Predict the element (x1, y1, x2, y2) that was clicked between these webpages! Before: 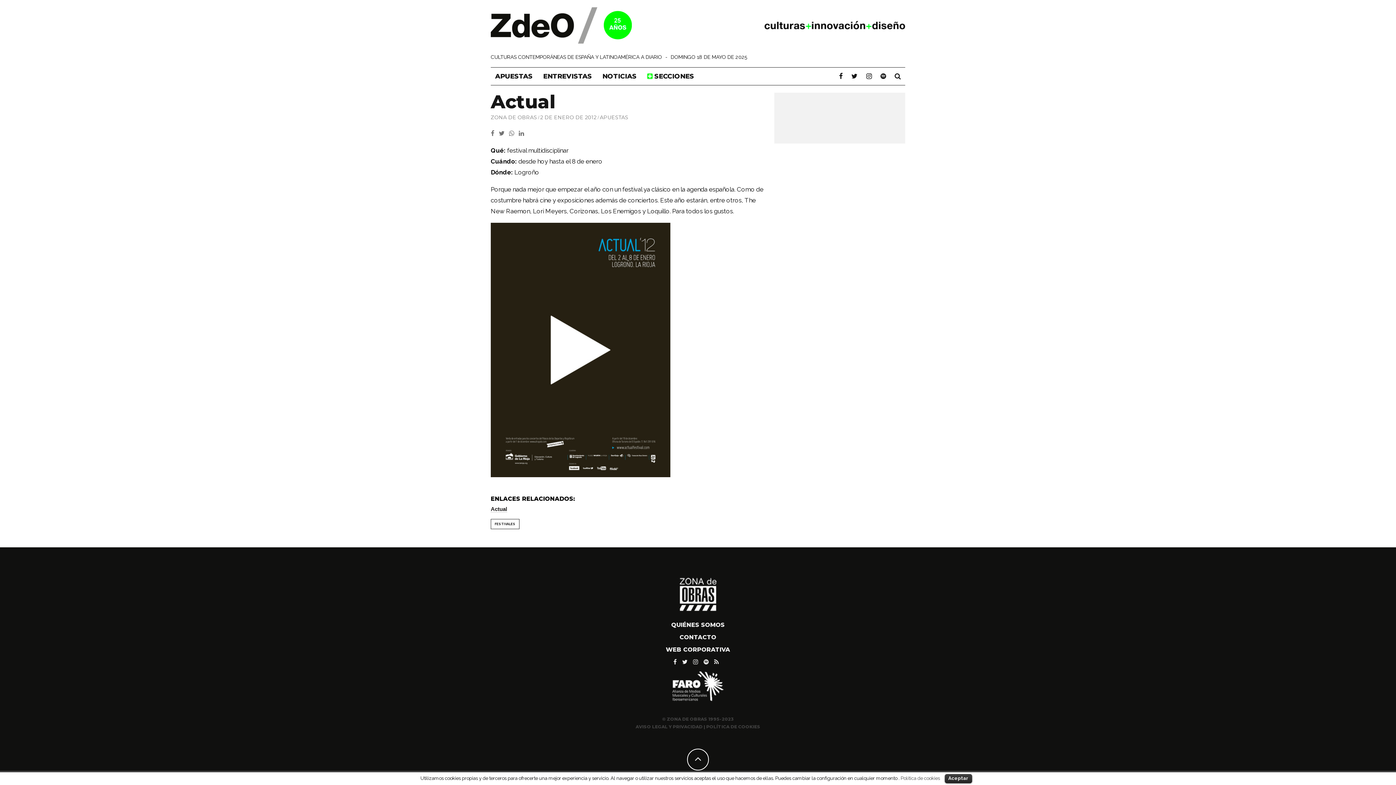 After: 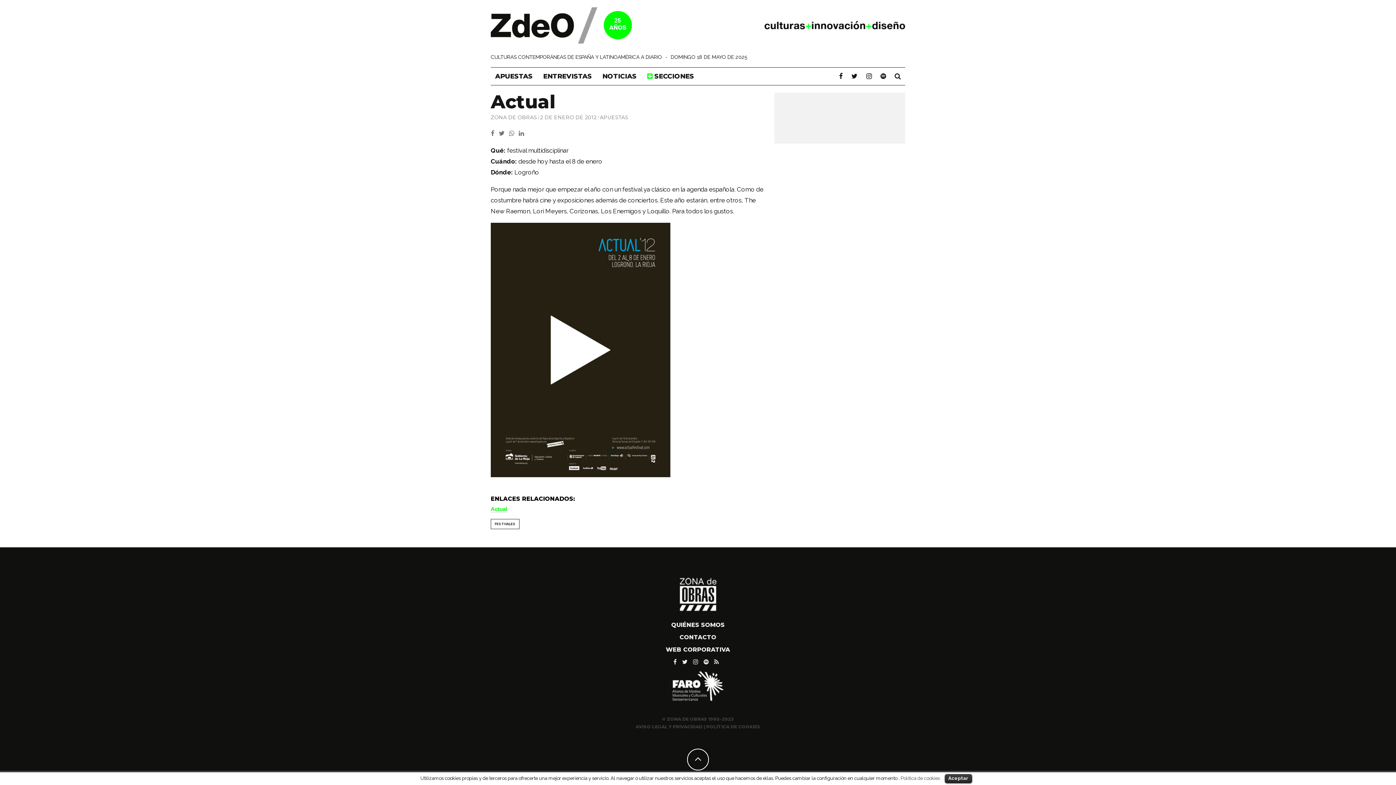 Action: label: Actual bbox: (490, 506, 507, 512)